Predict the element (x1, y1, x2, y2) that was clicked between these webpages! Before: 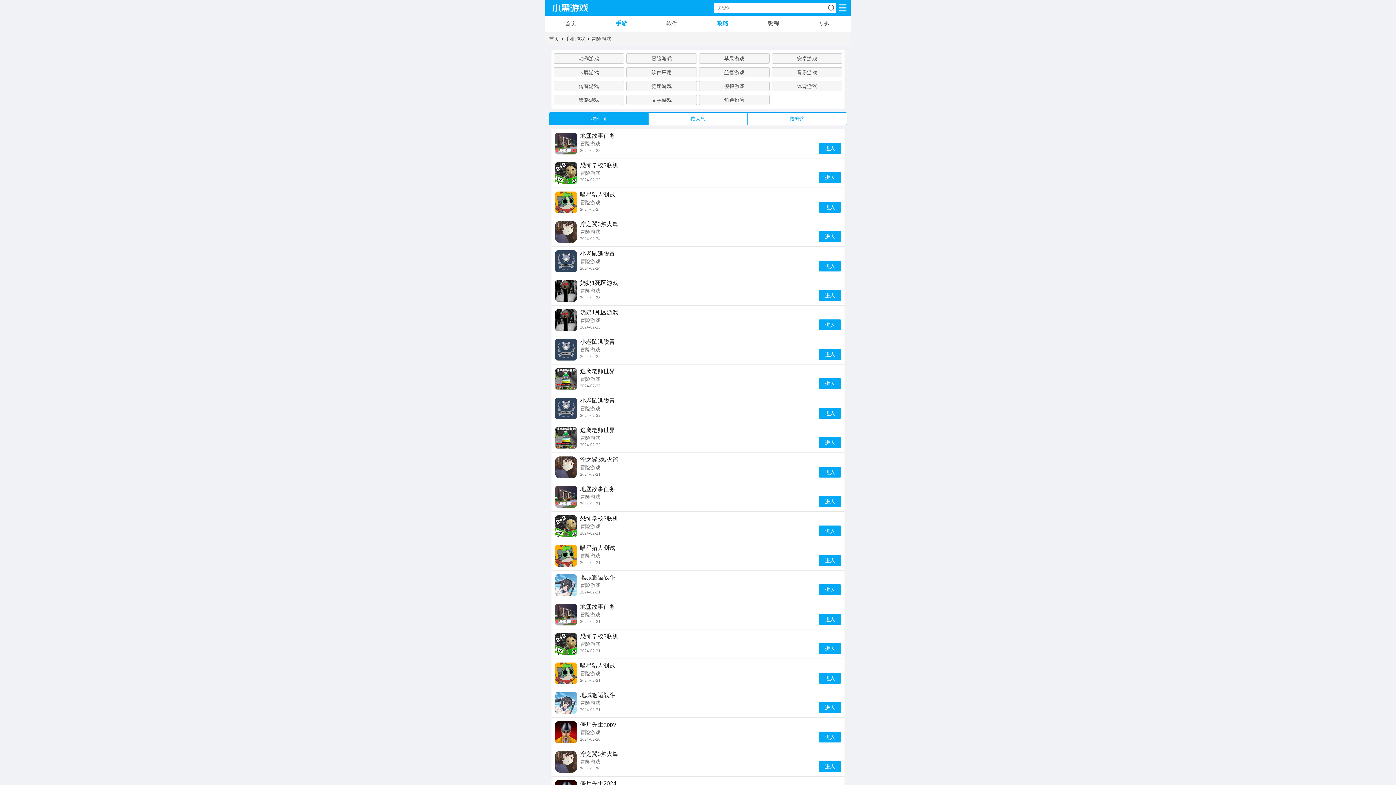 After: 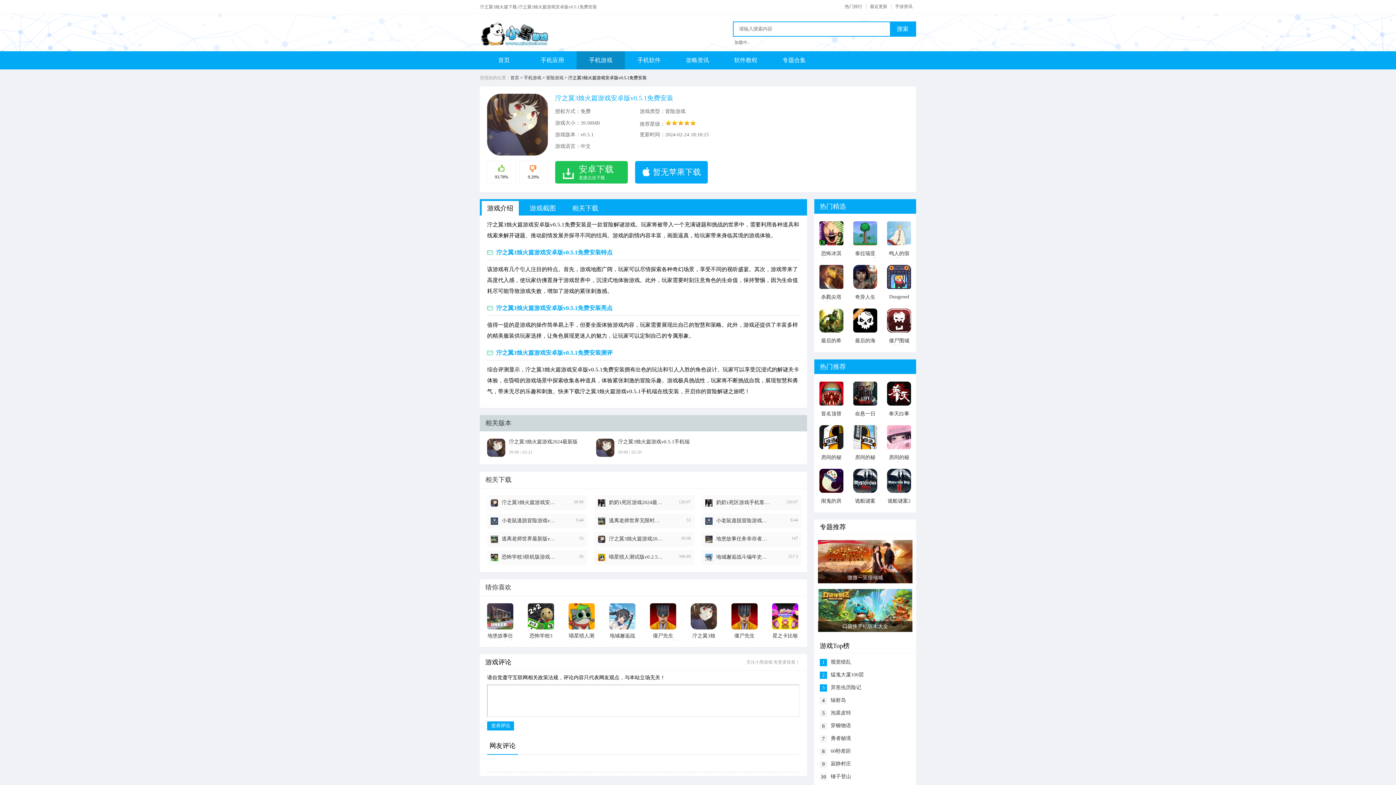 Action: label: 泞之翼3烛火篇 bbox: (580, 221, 817, 226)